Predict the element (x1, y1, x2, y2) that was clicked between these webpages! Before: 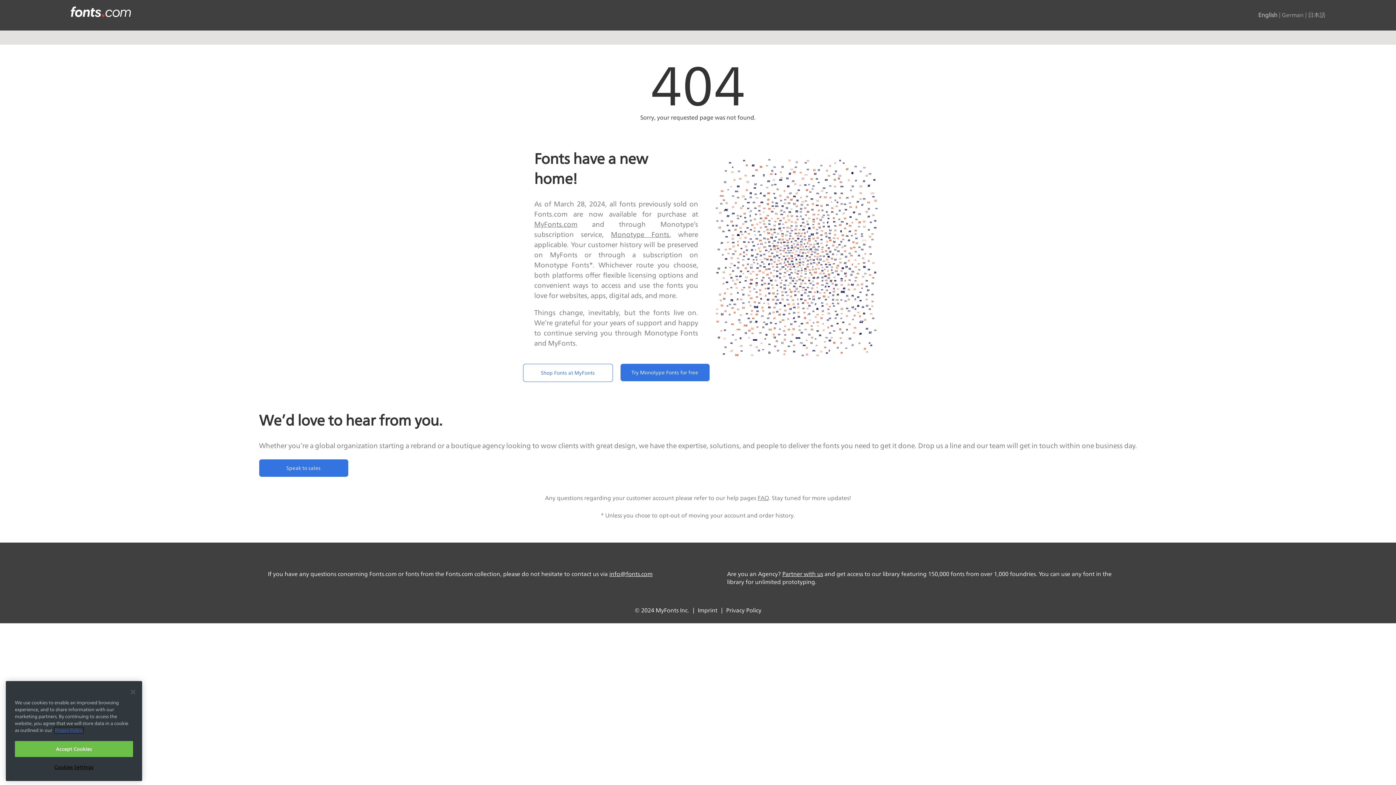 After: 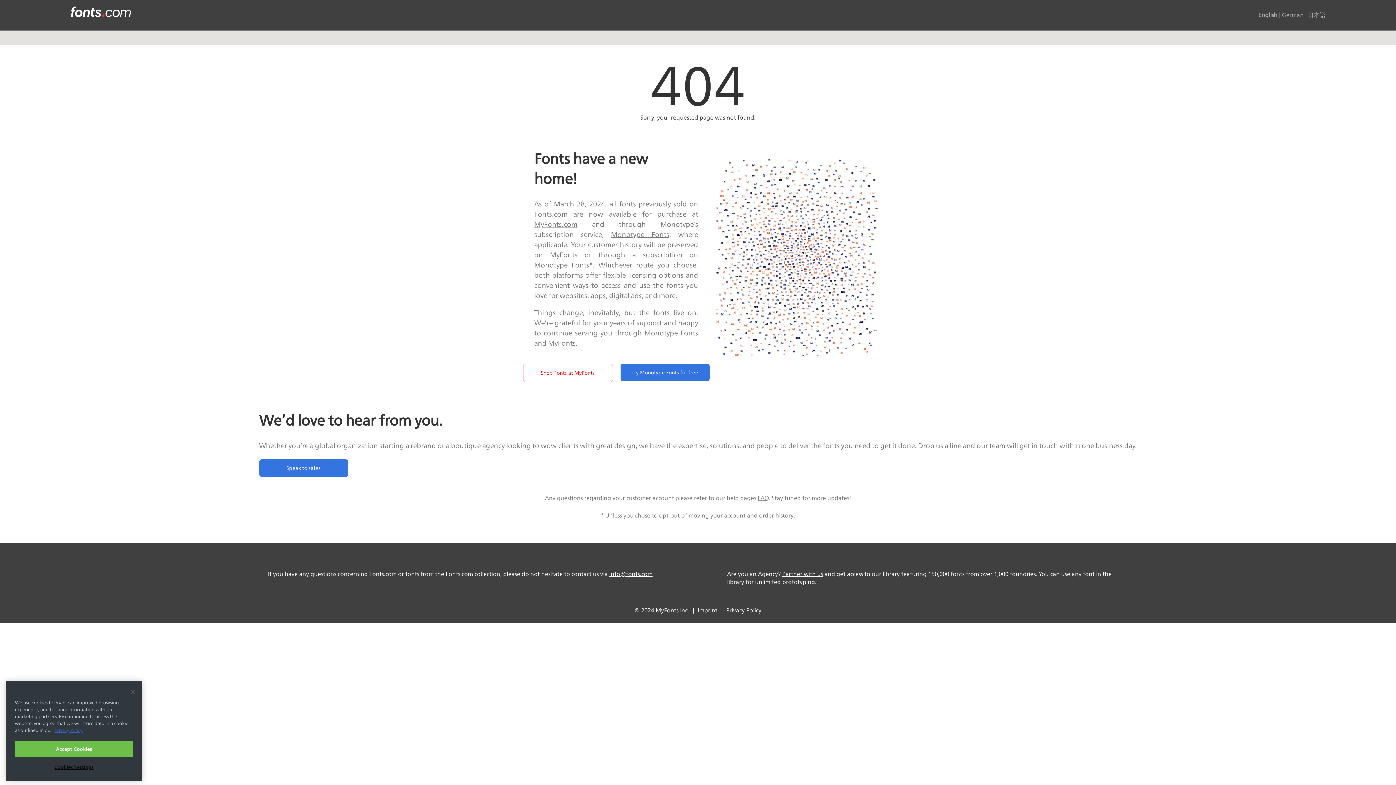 Action: bbox: (523, 364, 612, 382) label: Shop Fonts at MyFonts